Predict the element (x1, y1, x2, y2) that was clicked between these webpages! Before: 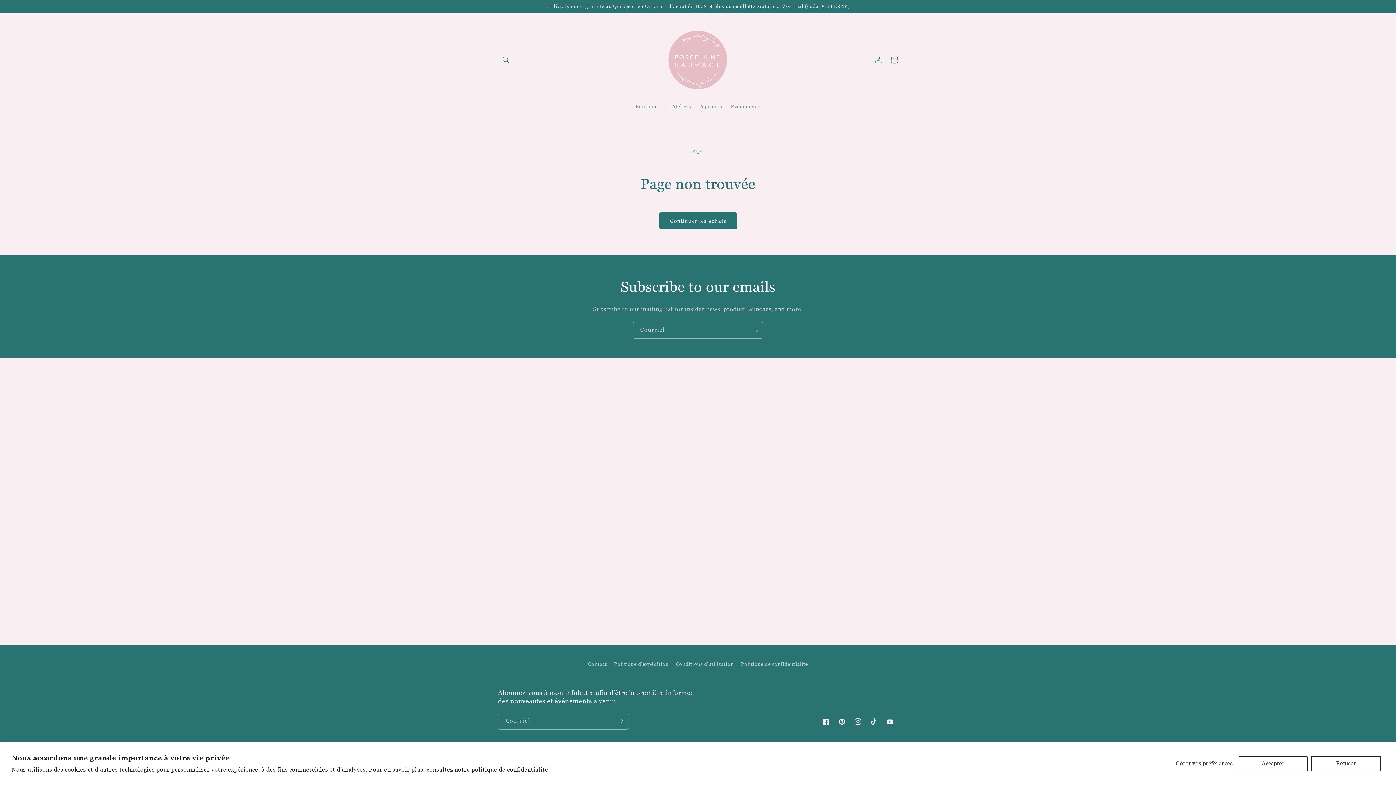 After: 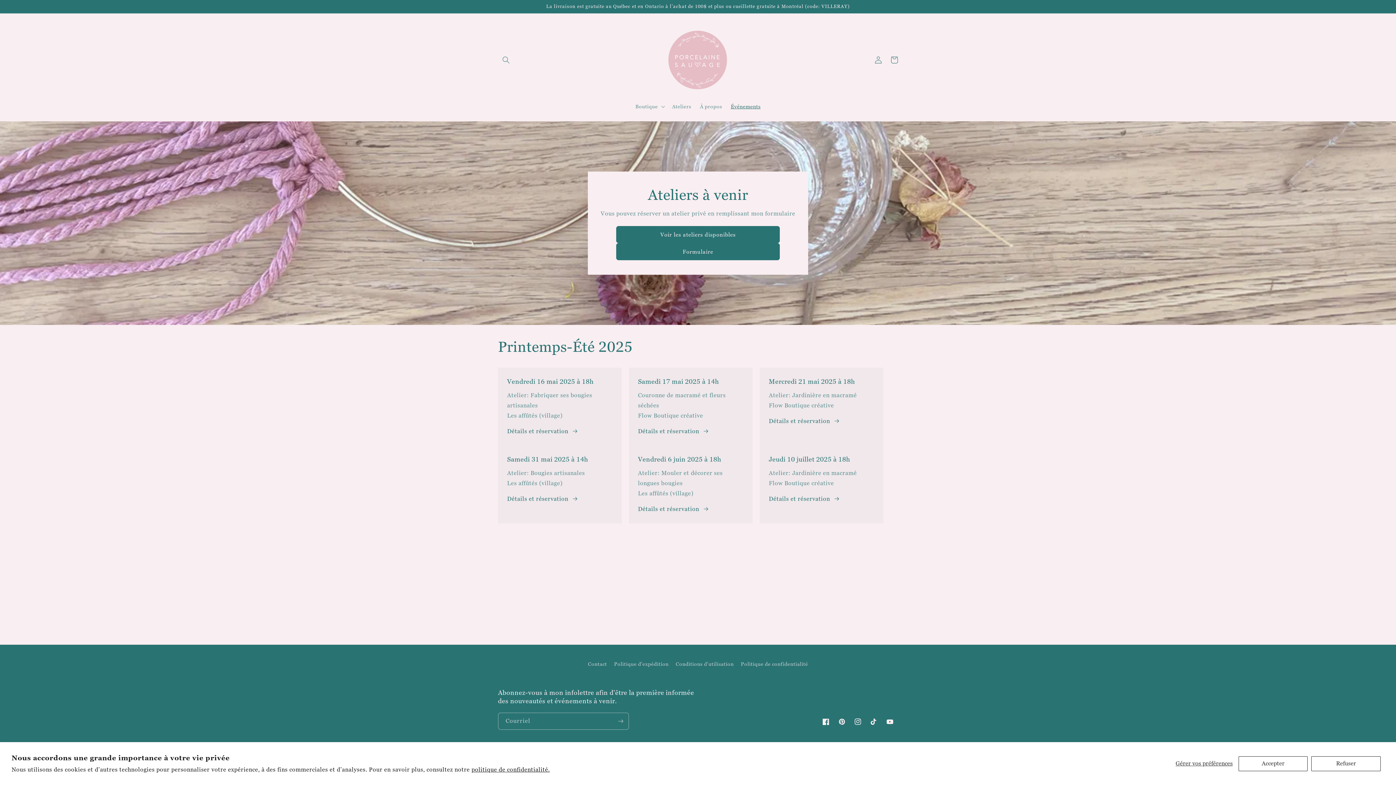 Action: label: Événements bbox: (726, 98, 765, 114)